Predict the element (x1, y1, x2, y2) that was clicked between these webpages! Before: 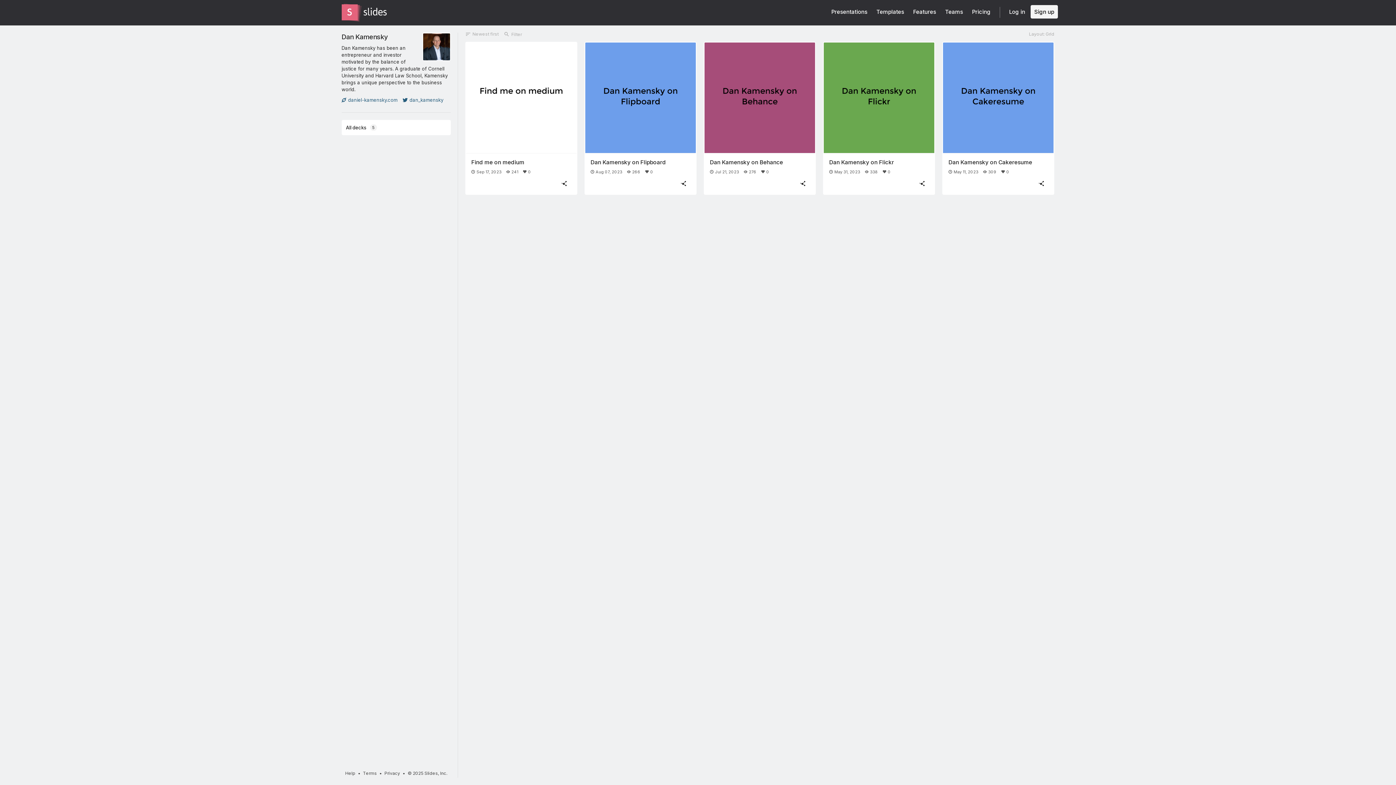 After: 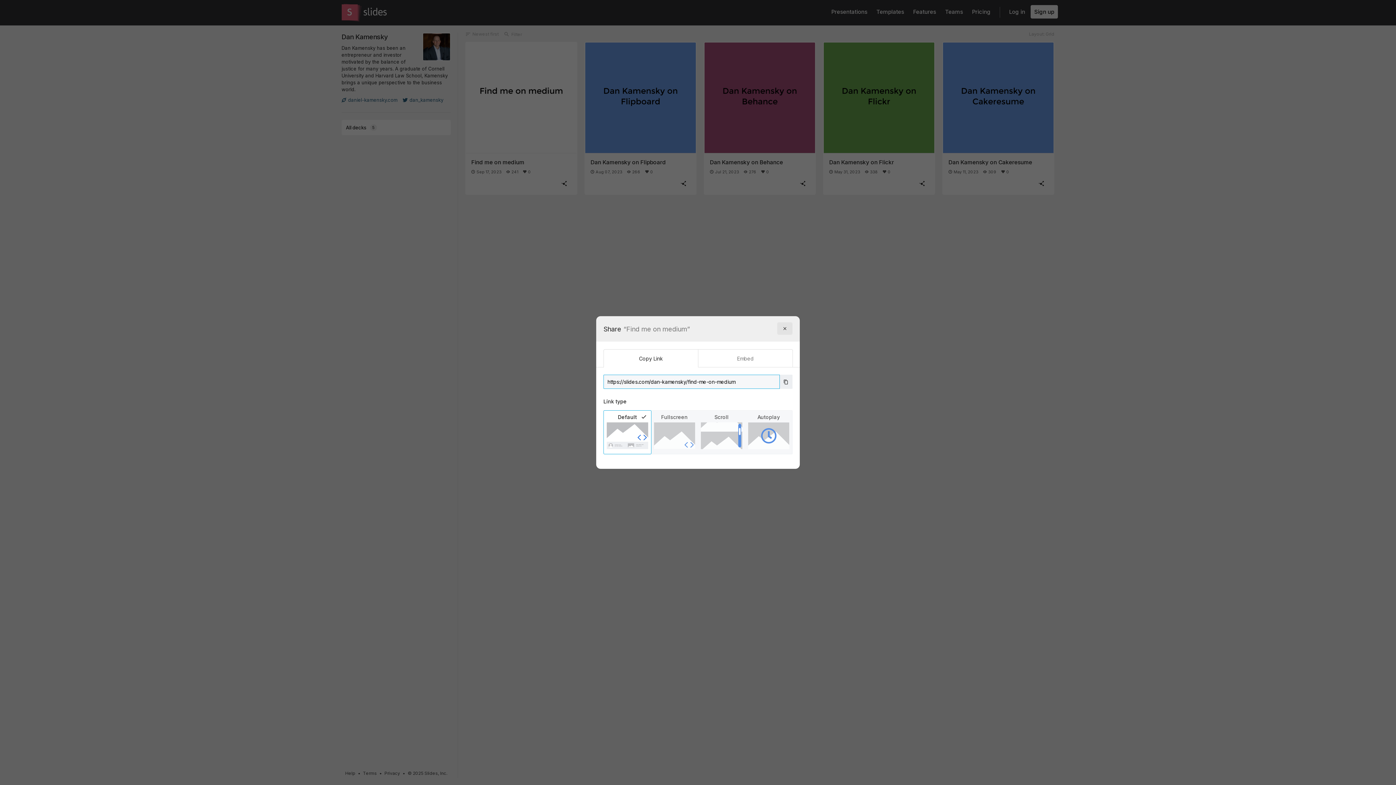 Action: bbox: (557, 178, 571, 189)